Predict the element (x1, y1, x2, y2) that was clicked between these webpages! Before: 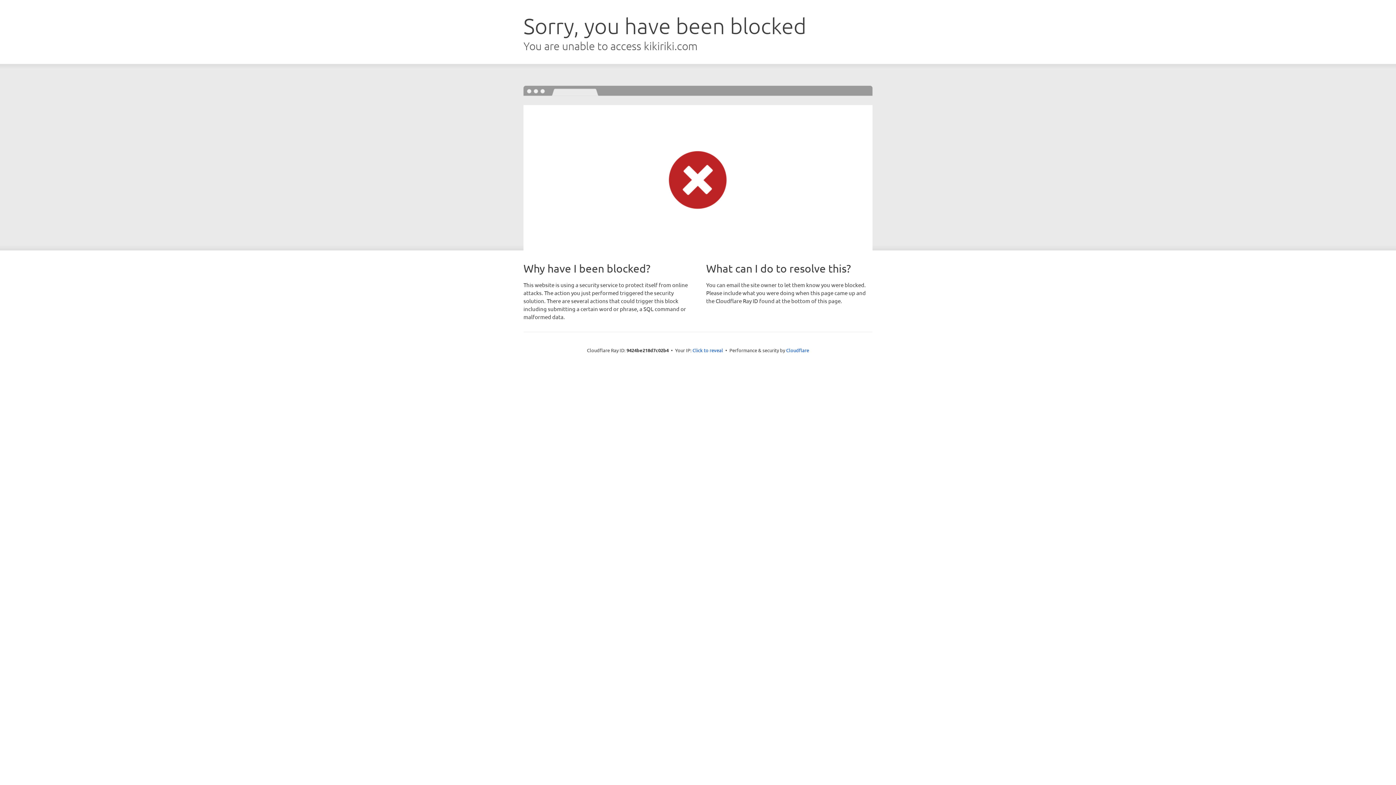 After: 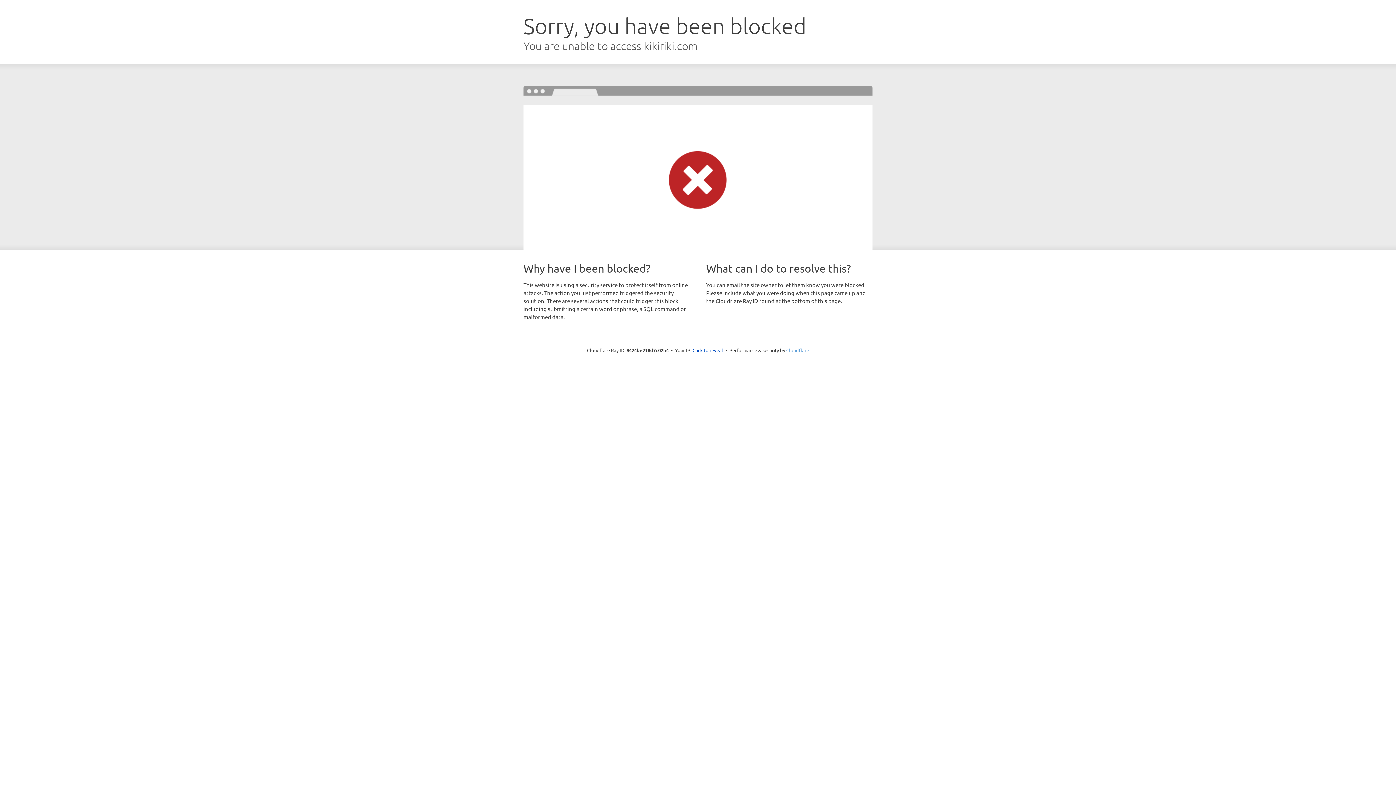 Action: bbox: (786, 347, 809, 353) label: Cloudflare